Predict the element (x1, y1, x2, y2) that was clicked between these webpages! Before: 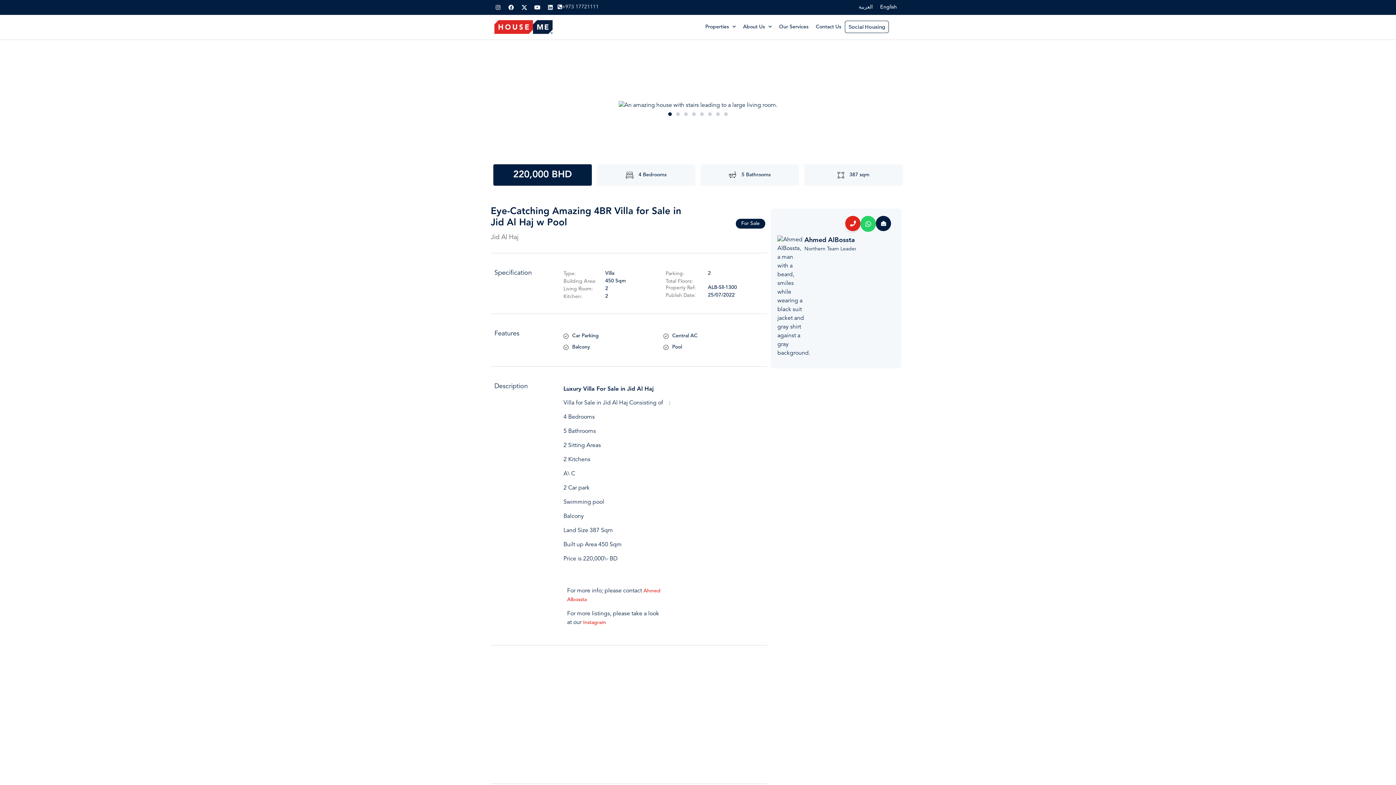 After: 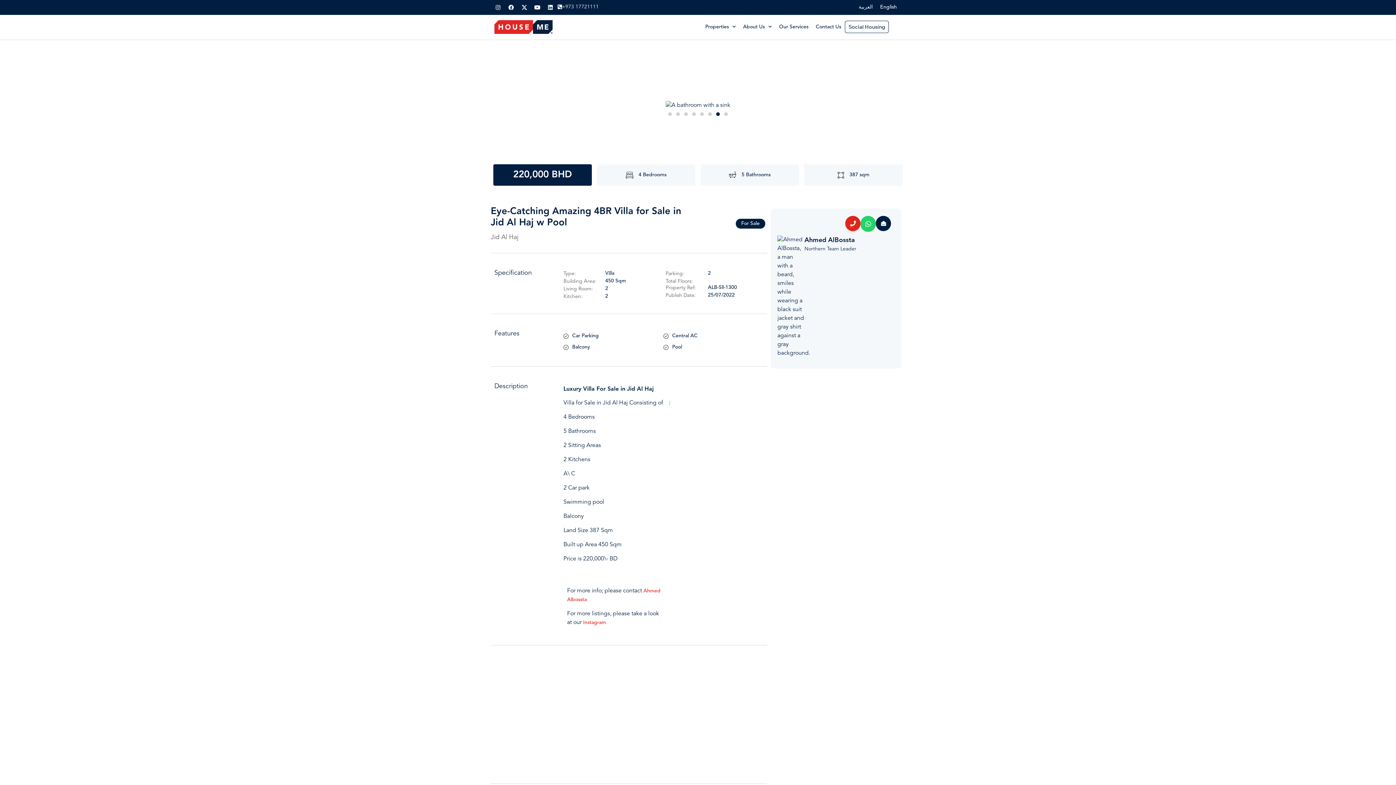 Action: label: Go to slide 7 bbox: (716, 112, 720, 116)